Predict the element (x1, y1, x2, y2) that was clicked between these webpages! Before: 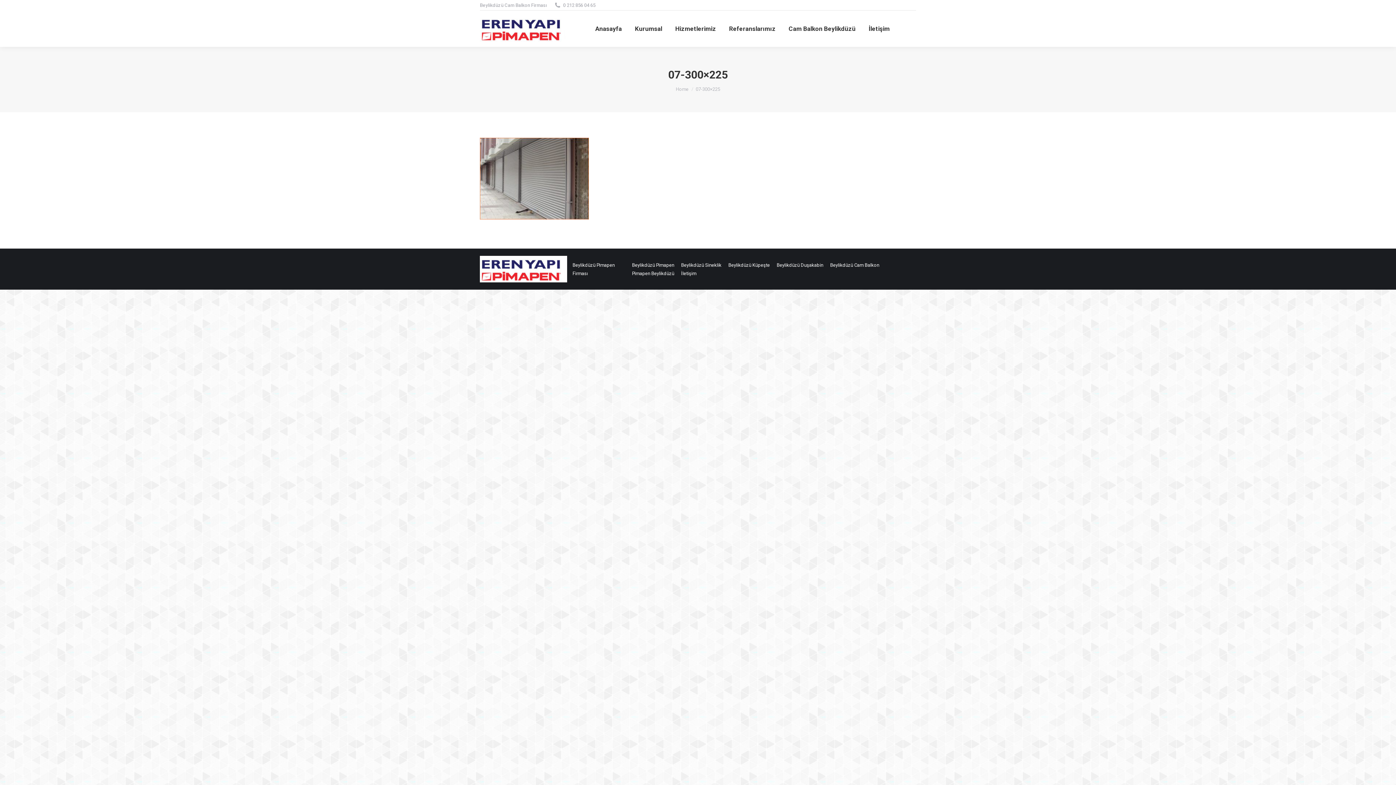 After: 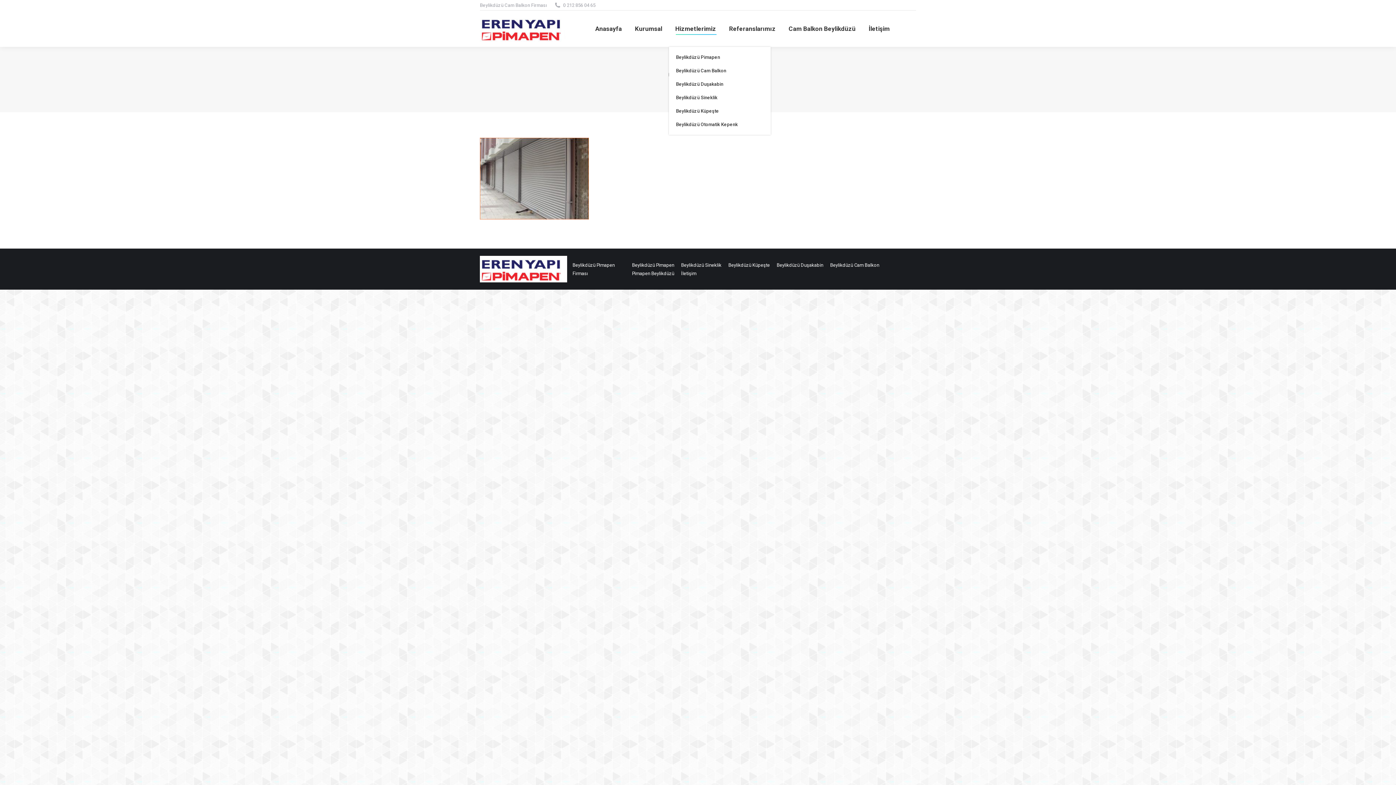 Action: label: Hizmetlerimiz bbox: (674, 17, 717, 40)